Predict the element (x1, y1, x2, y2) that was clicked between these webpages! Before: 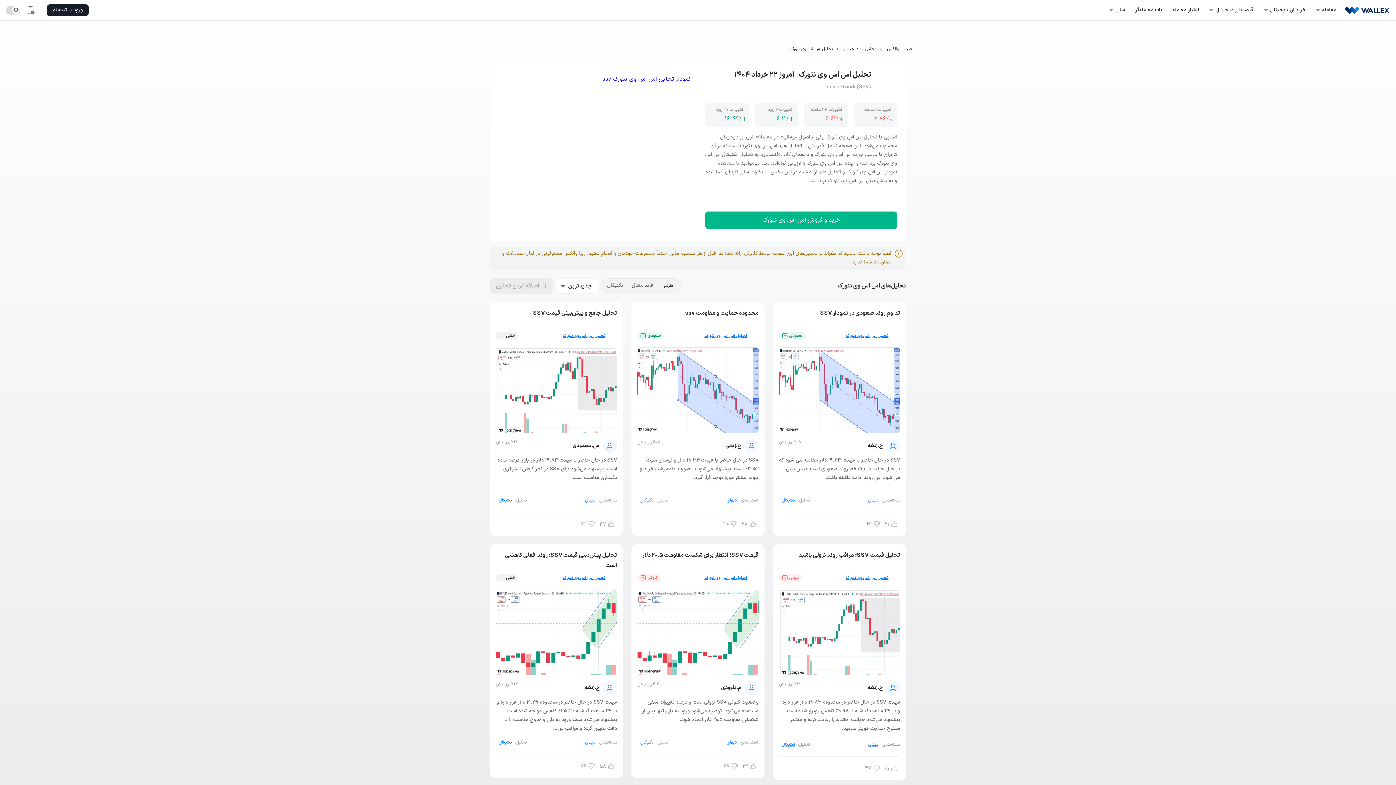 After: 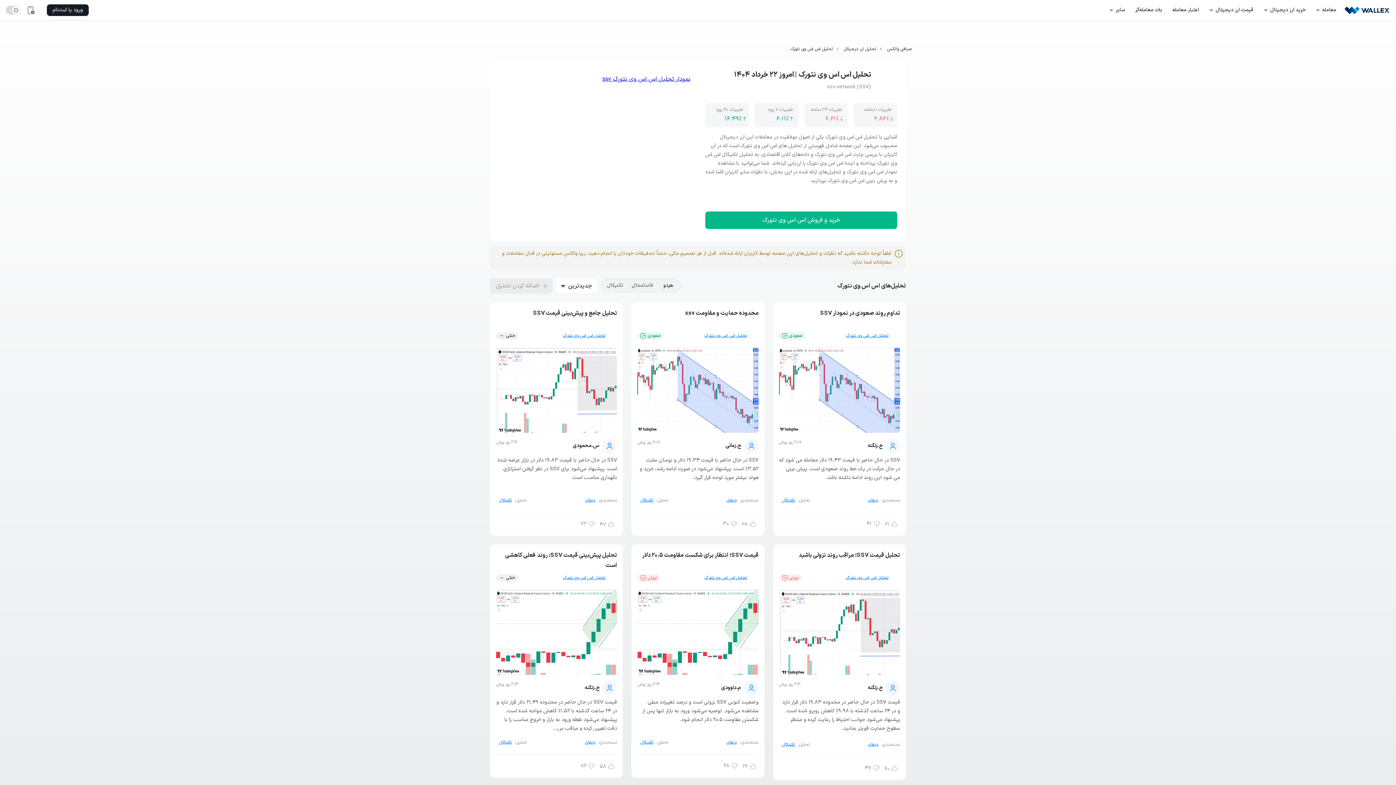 Action: bbox: (46, 4, 88, 16) label: ورود یا ثبت‌نام